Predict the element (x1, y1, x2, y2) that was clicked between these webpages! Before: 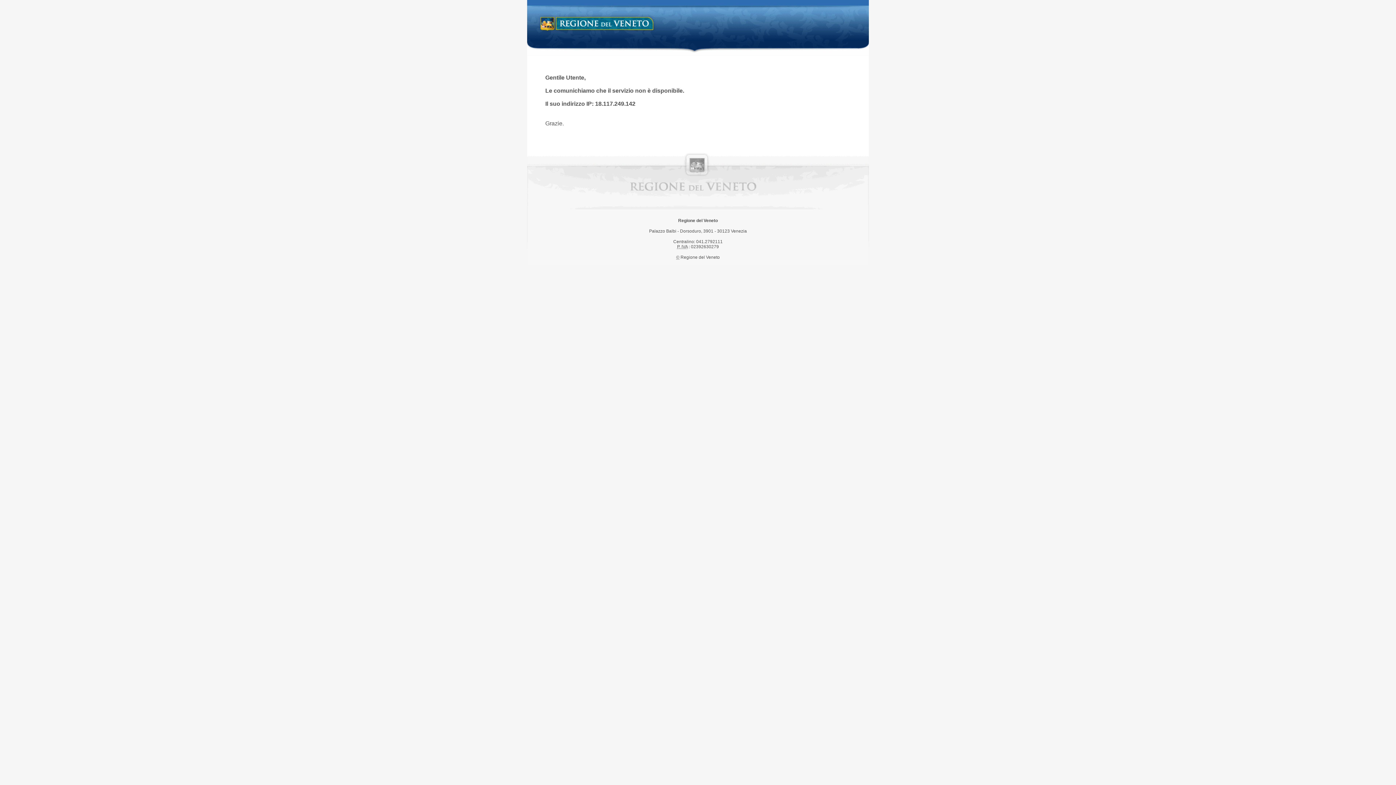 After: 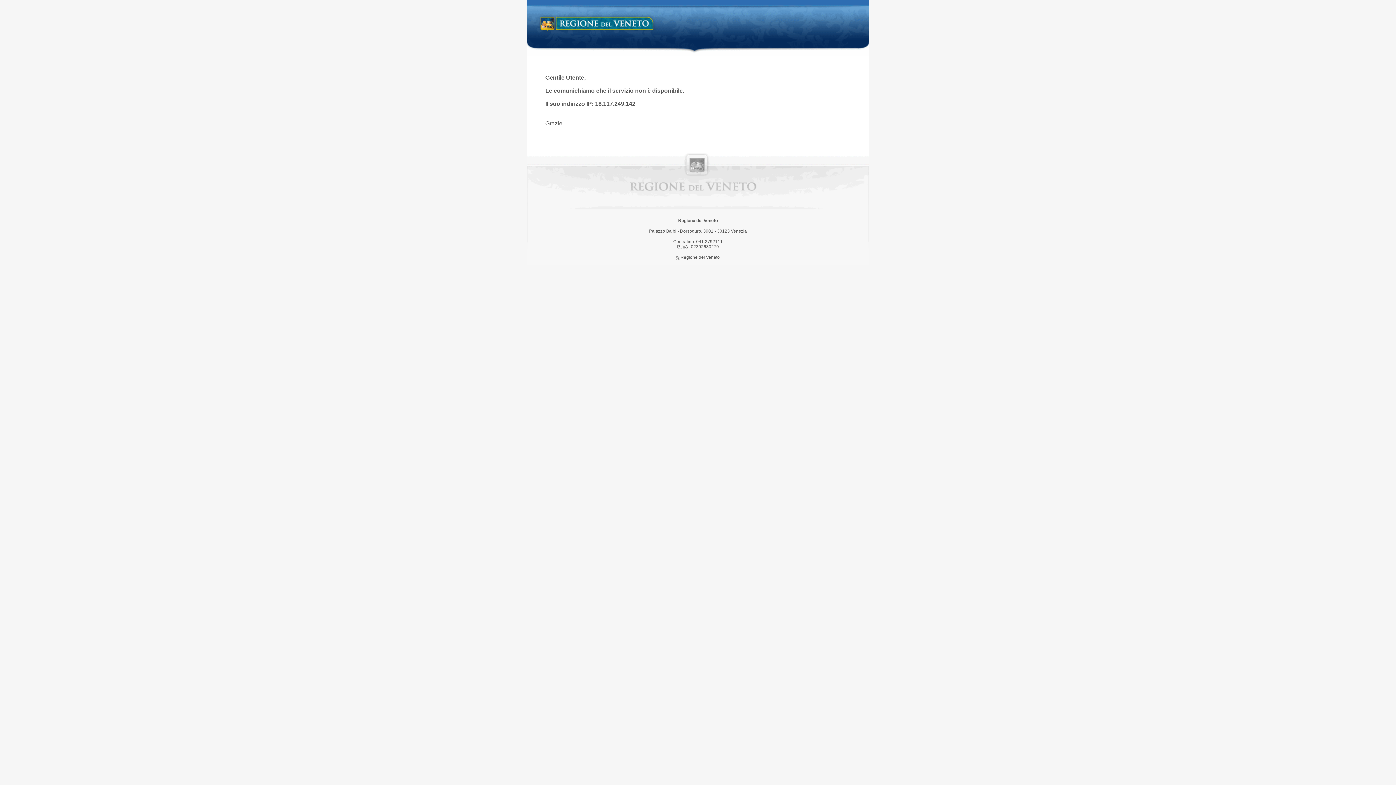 Action: bbox: (538, 14, 658, 34) label: Regione del Veneto